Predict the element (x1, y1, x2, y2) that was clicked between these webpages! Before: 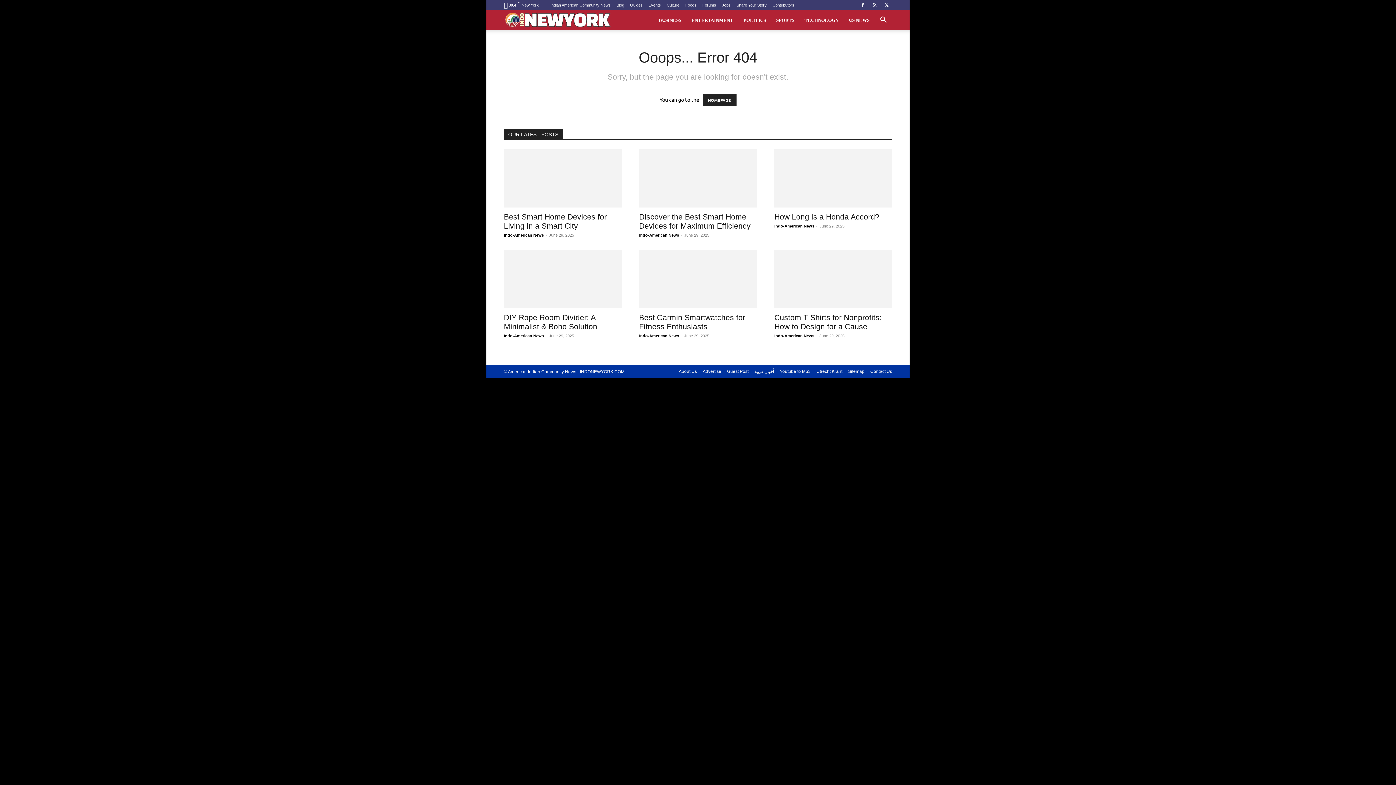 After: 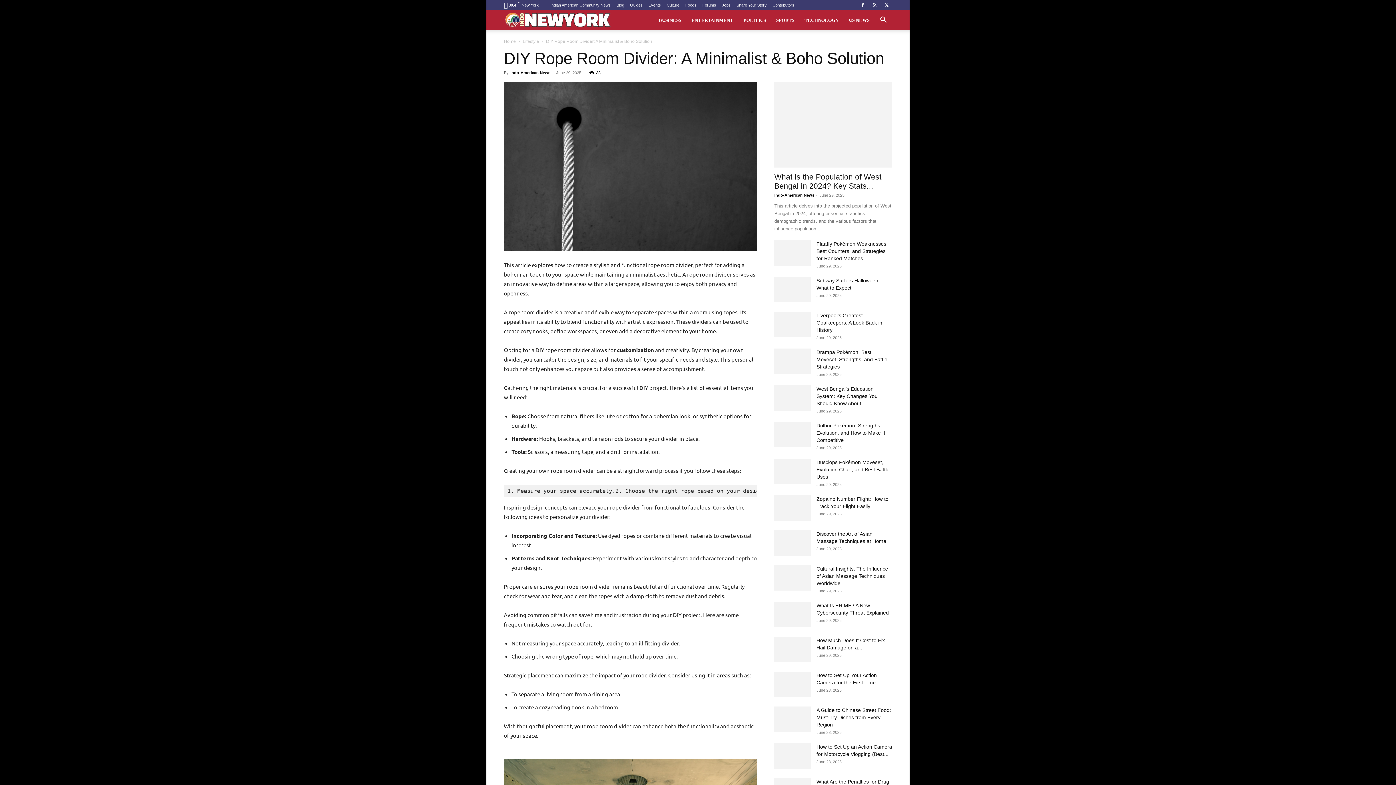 Action: bbox: (504, 250, 621, 308)